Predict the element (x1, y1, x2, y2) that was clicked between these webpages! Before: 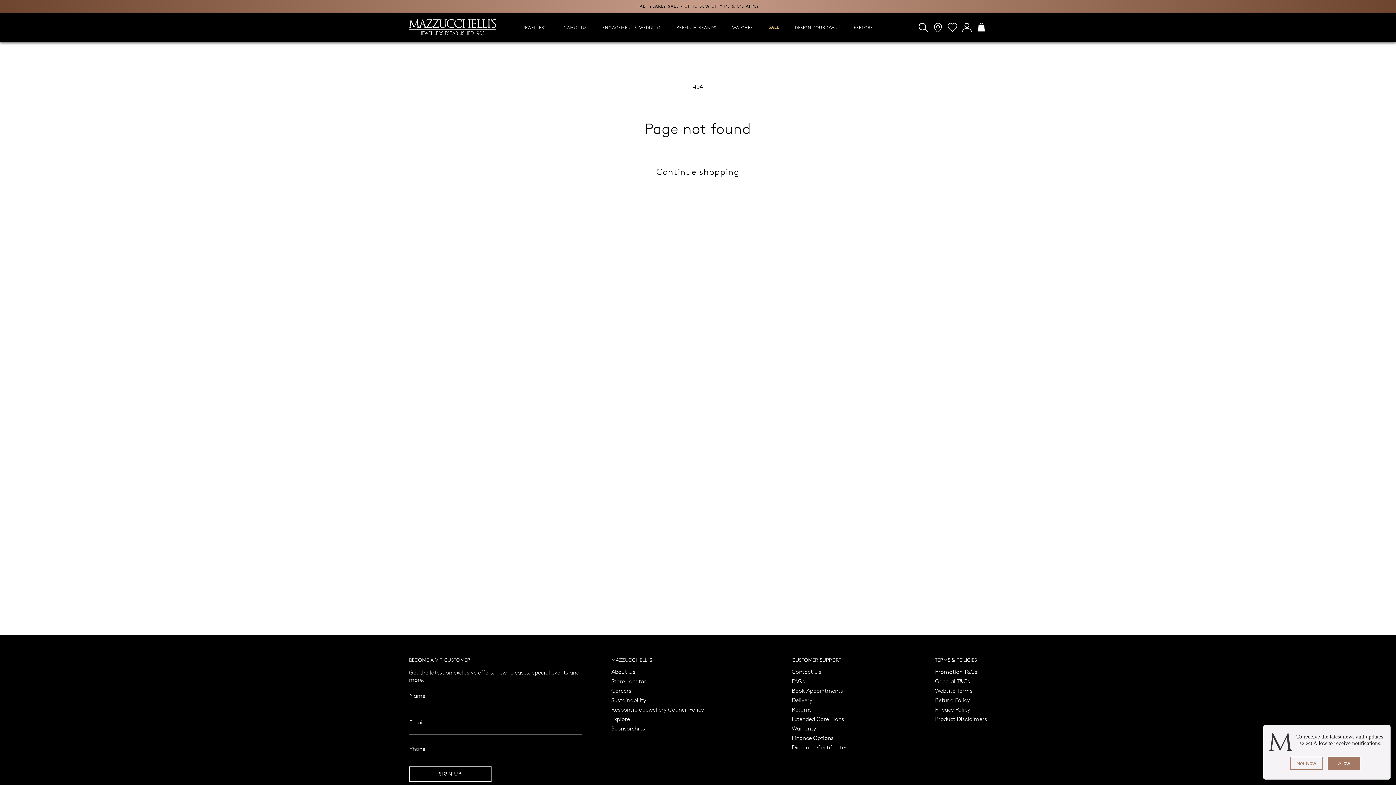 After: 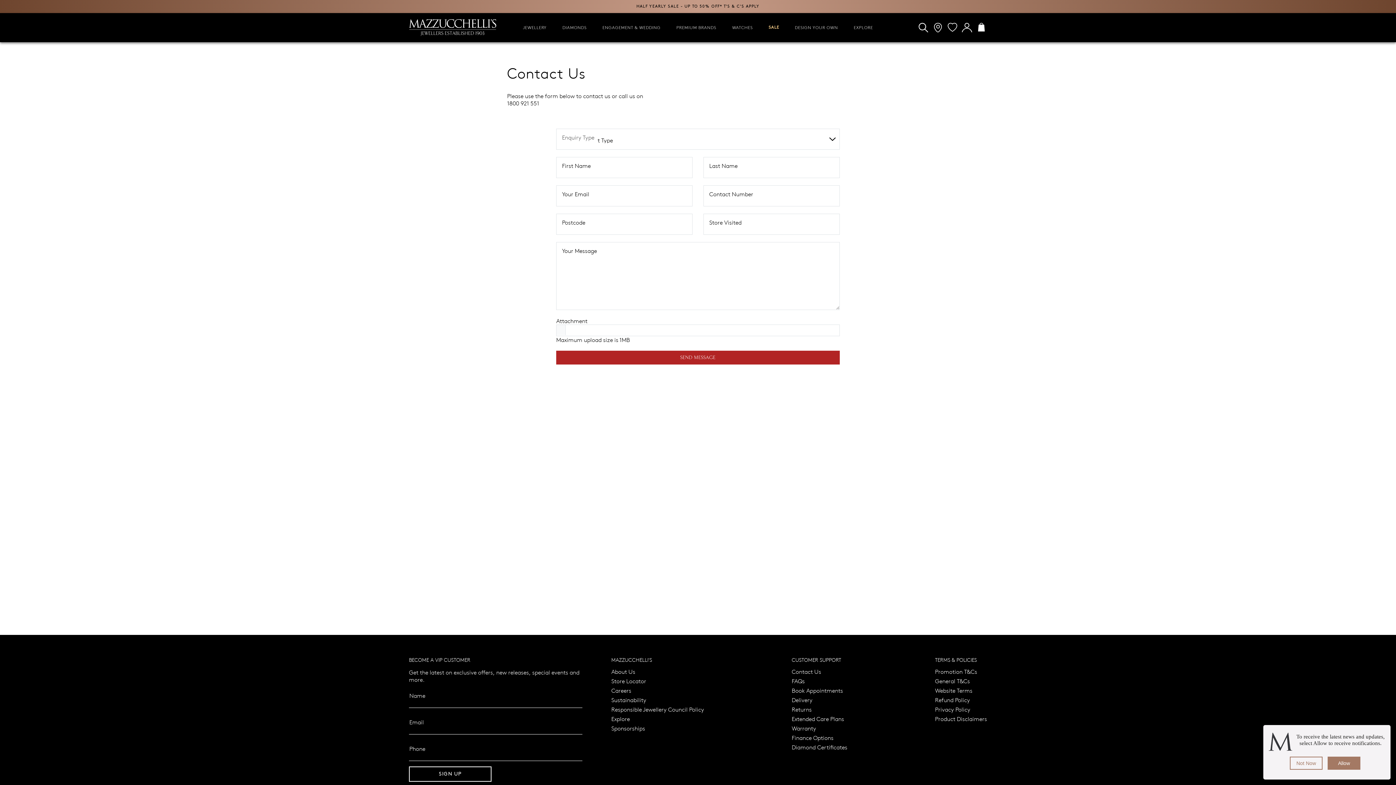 Action: label: Contact Us bbox: (791, 668, 821, 675)